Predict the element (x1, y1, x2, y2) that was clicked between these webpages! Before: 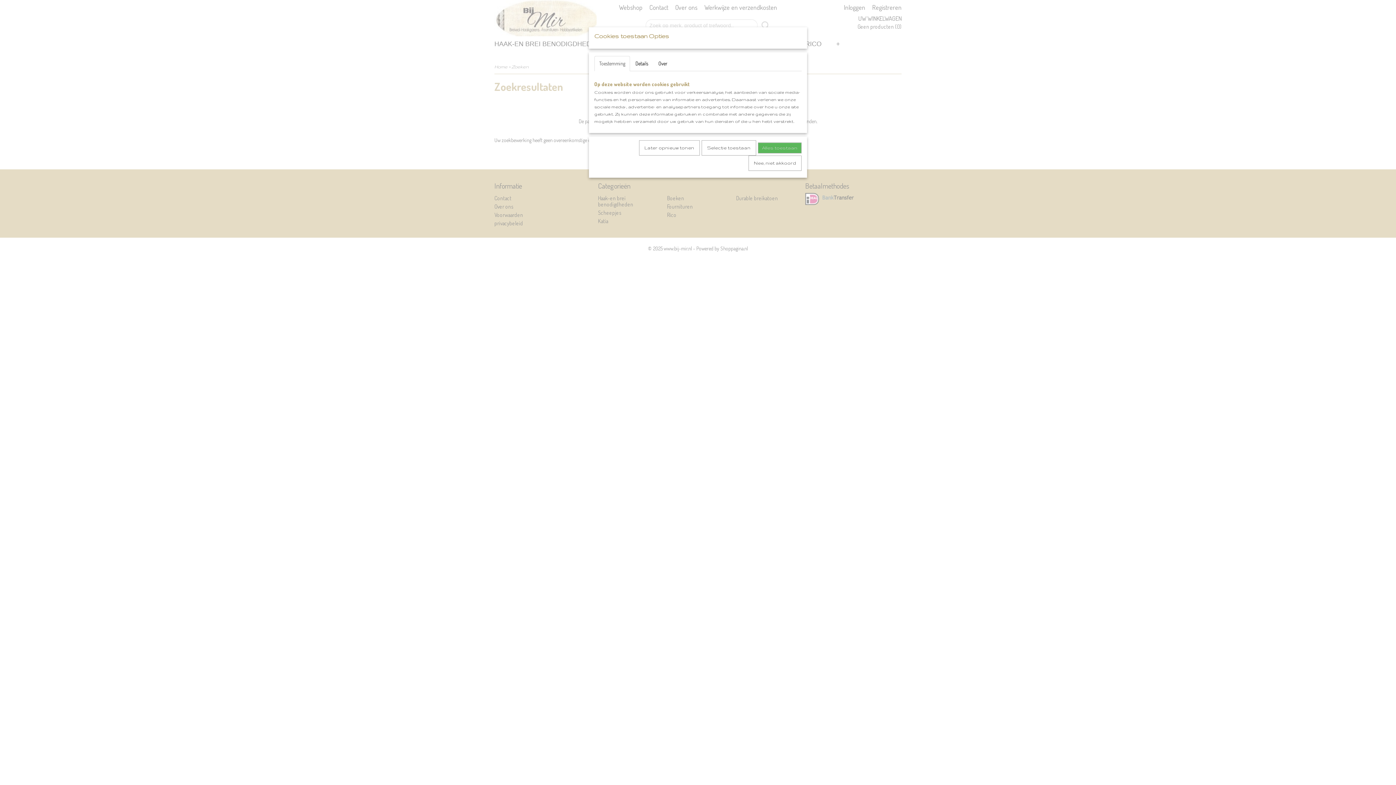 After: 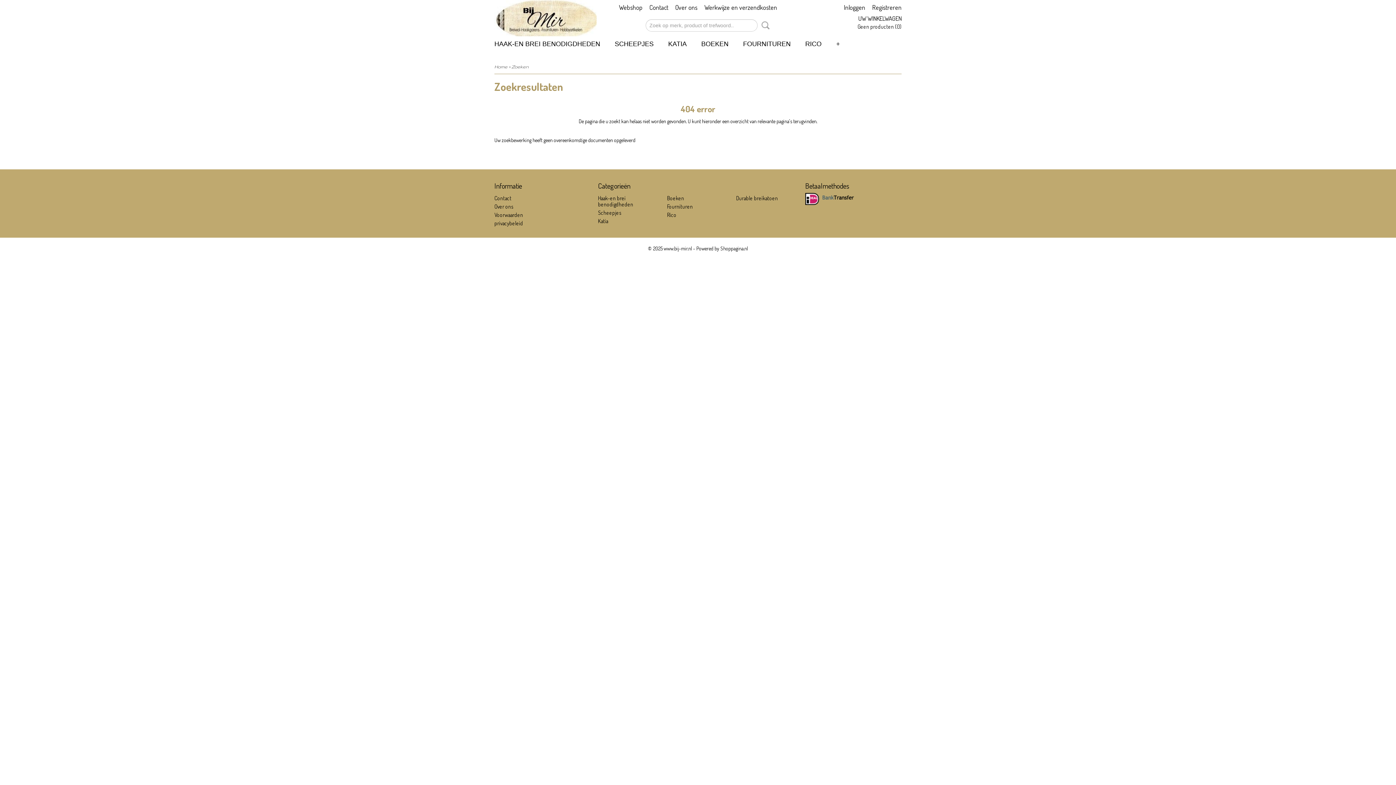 Action: bbox: (639, 140, 700, 155) label: Later opnieuw tonen